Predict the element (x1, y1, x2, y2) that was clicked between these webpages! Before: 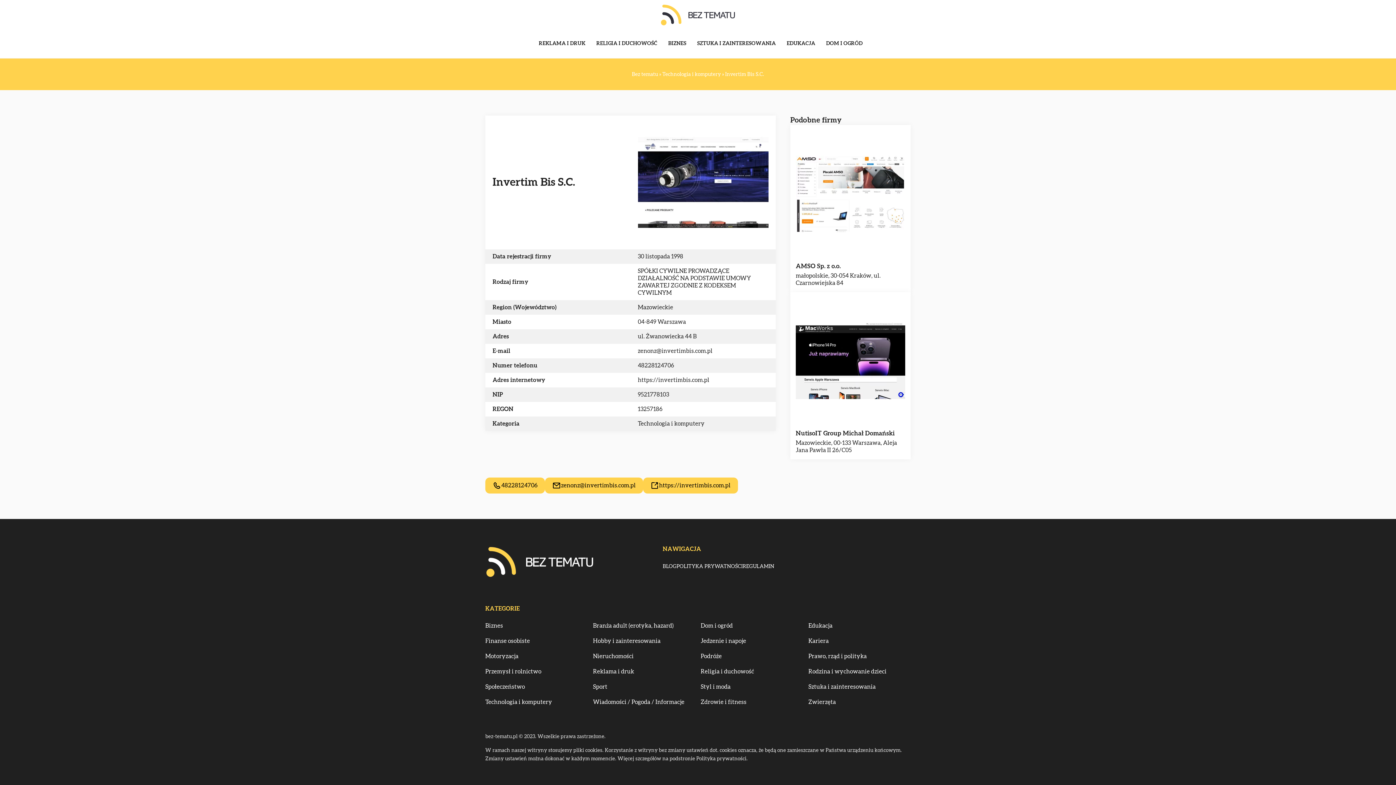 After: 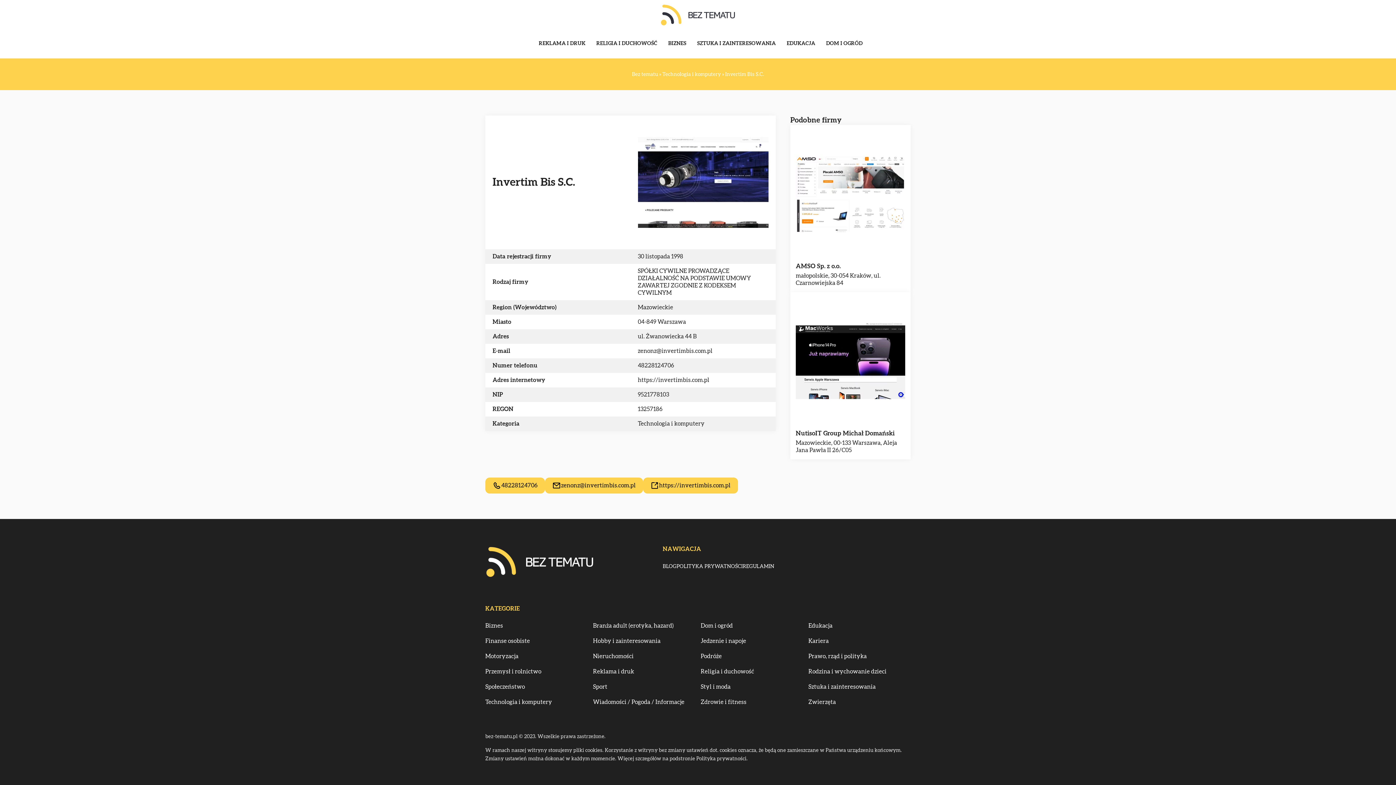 Action: bbox: (638, 347, 712, 354) label: zenonz@invertimbis.com.pl